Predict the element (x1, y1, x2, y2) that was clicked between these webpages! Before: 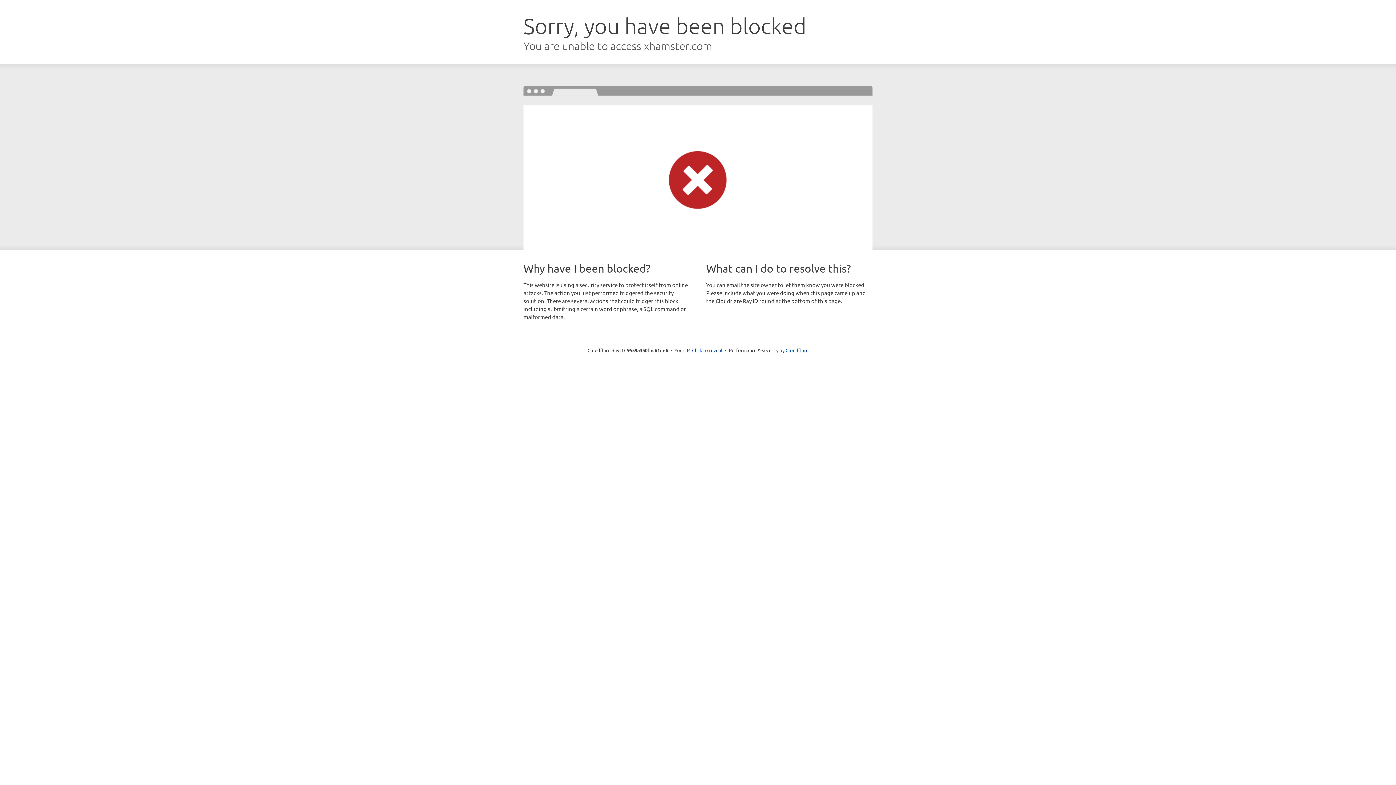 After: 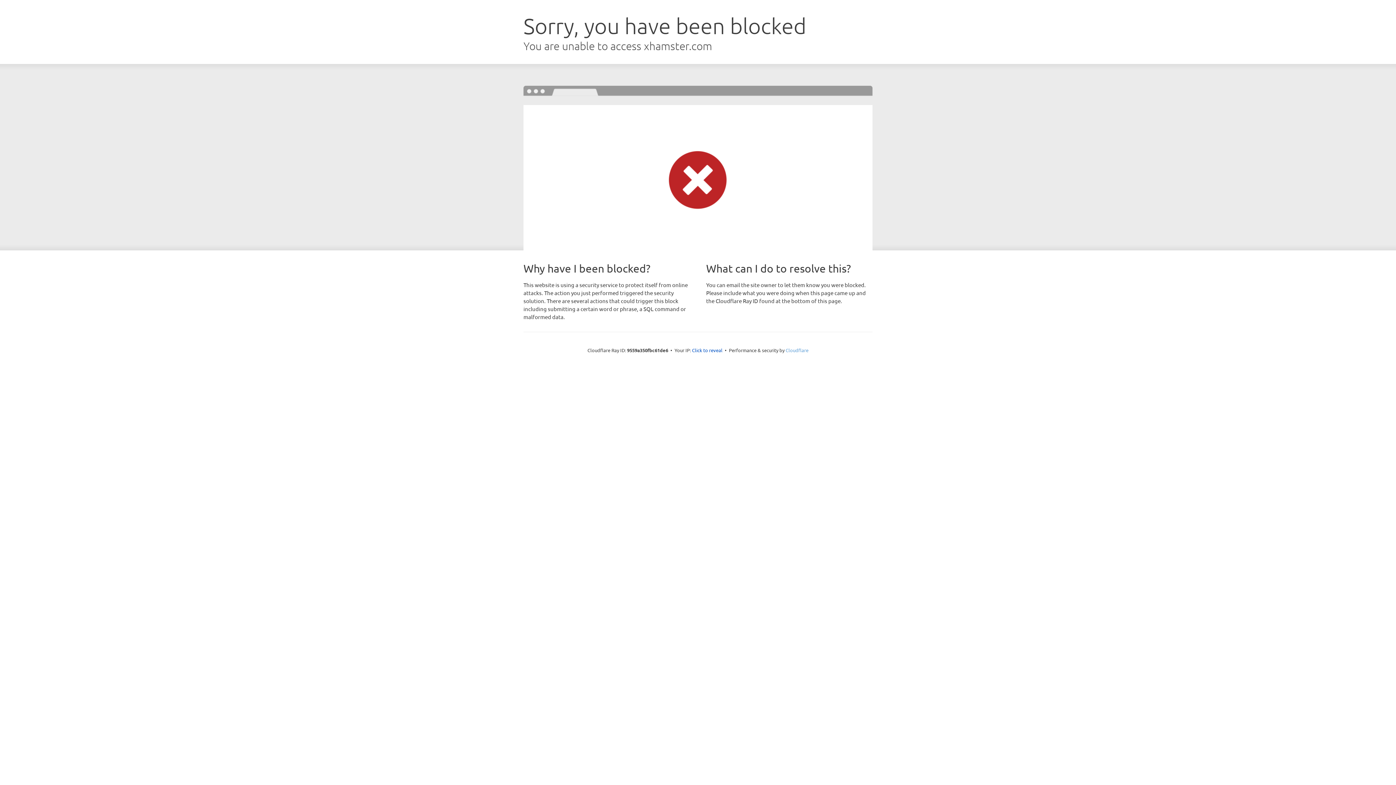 Action: label: Cloudflare bbox: (785, 347, 808, 353)